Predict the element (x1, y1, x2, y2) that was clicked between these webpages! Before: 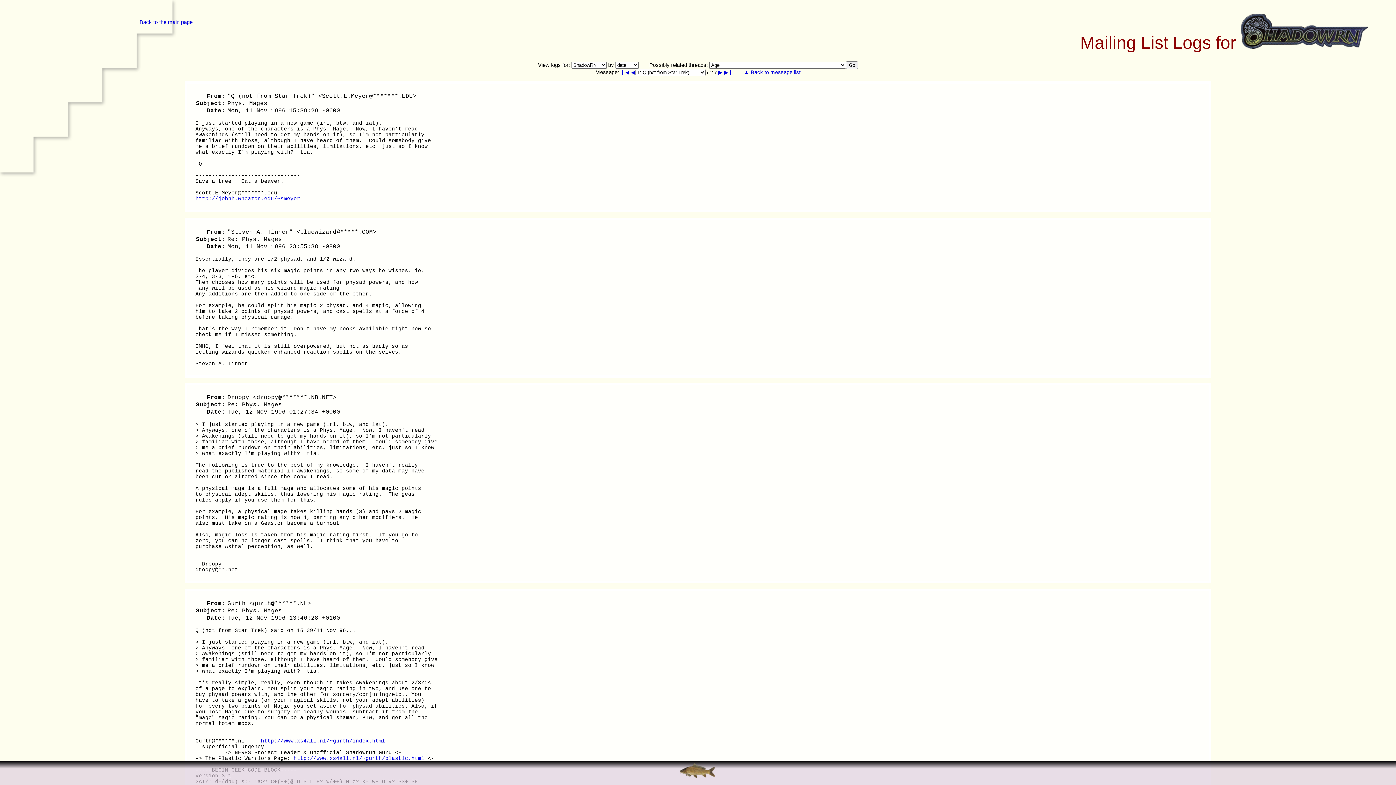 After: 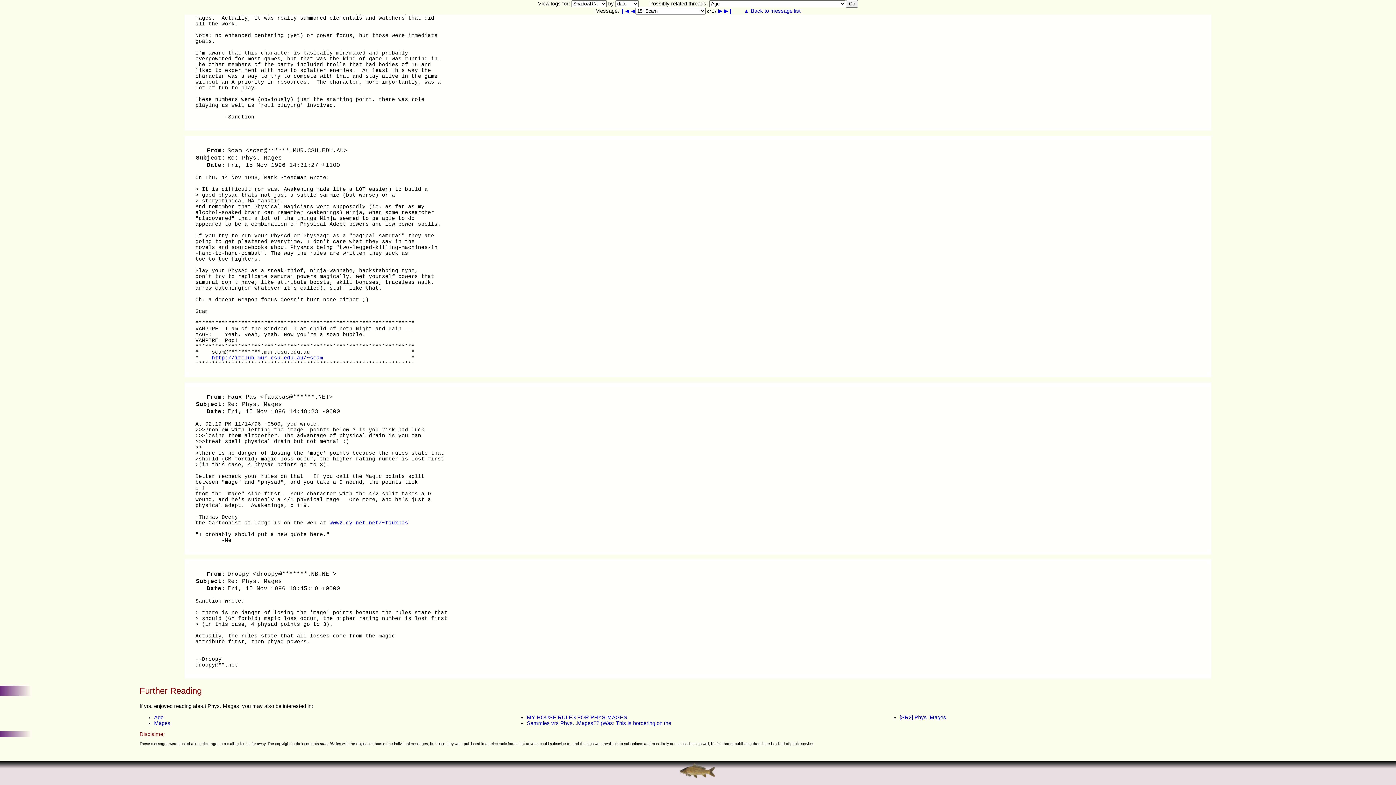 Action: label: ▶❙ bbox: (724, 69, 733, 75)